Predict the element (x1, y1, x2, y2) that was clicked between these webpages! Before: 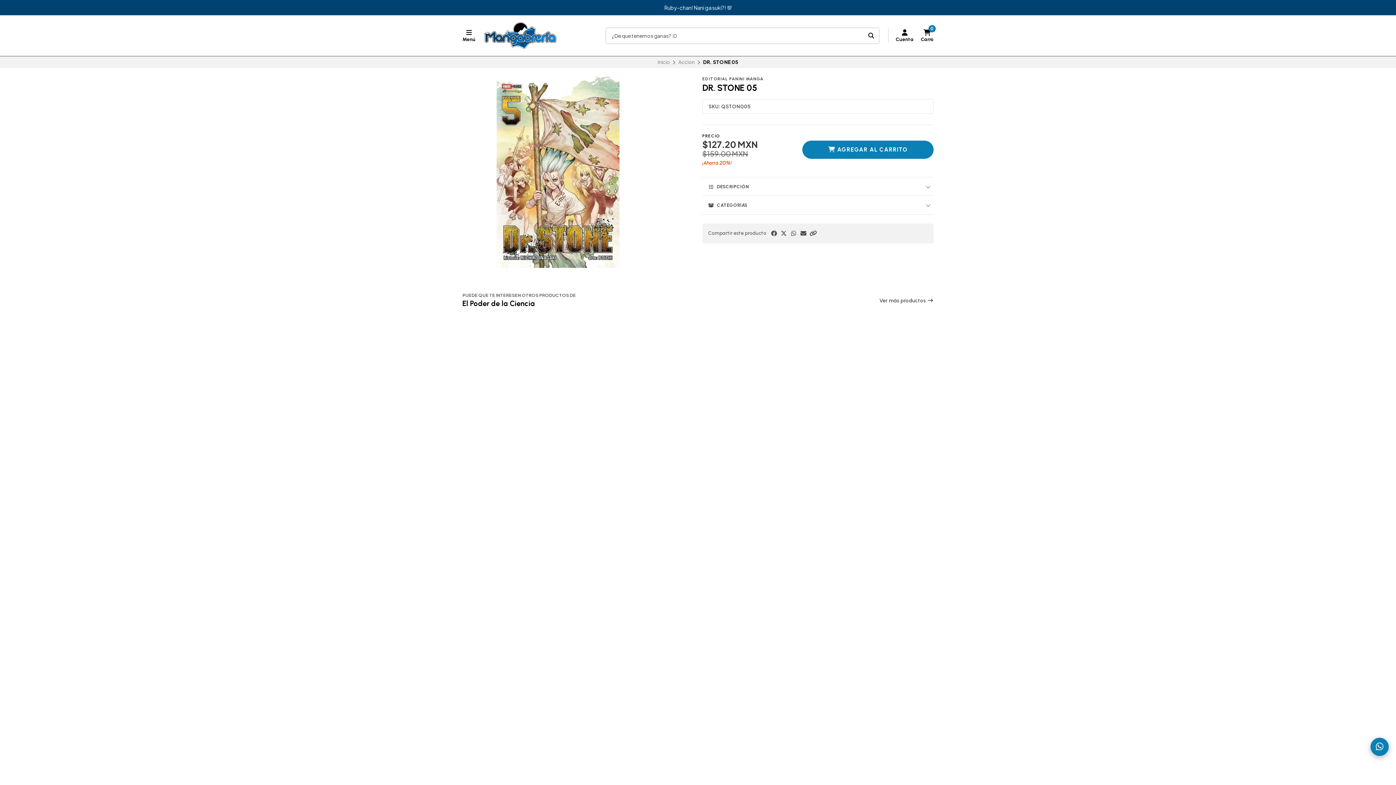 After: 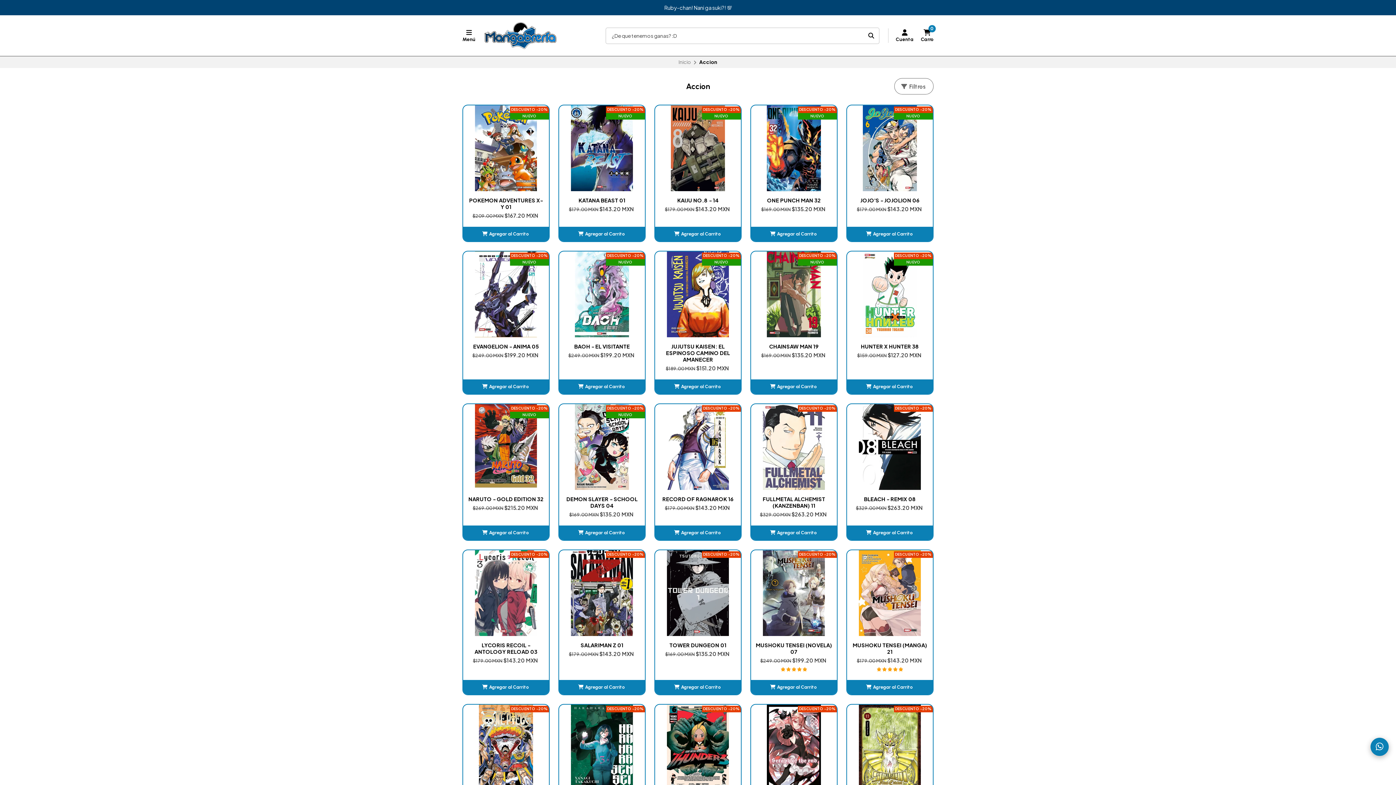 Action: label: Accion bbox: (678, 58, 694, 65)